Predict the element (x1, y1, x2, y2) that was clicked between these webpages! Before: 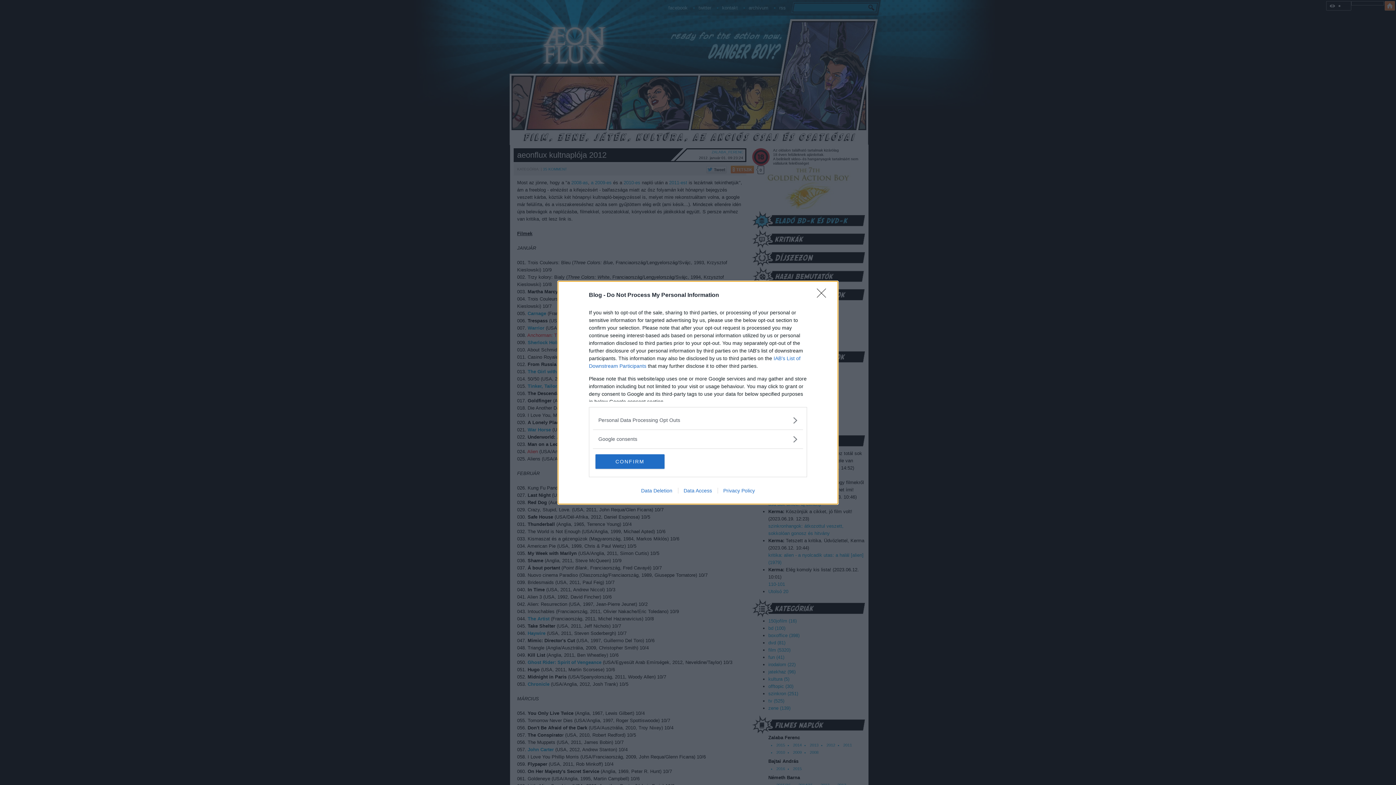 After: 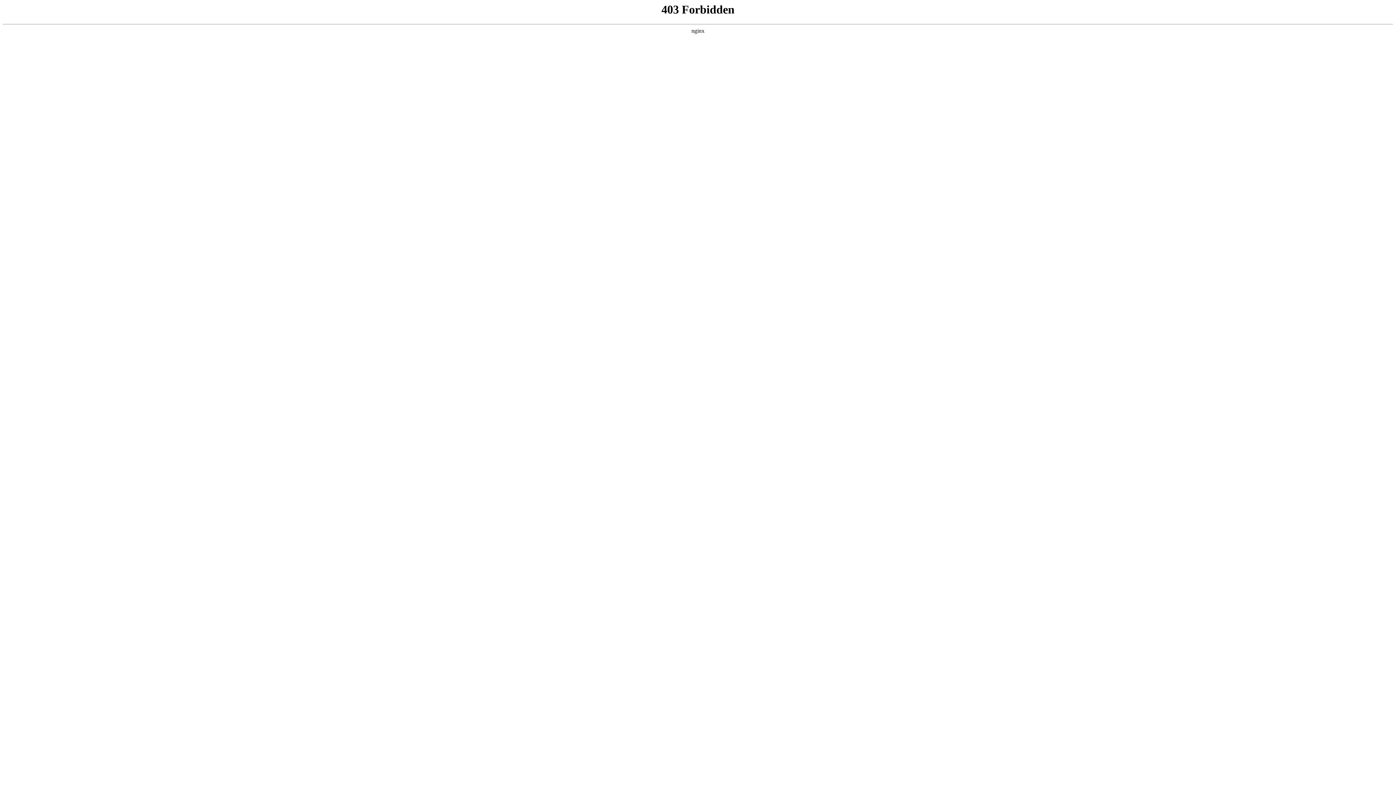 Action: bbox: (635, 487, 678, 493) label: Data Deletion